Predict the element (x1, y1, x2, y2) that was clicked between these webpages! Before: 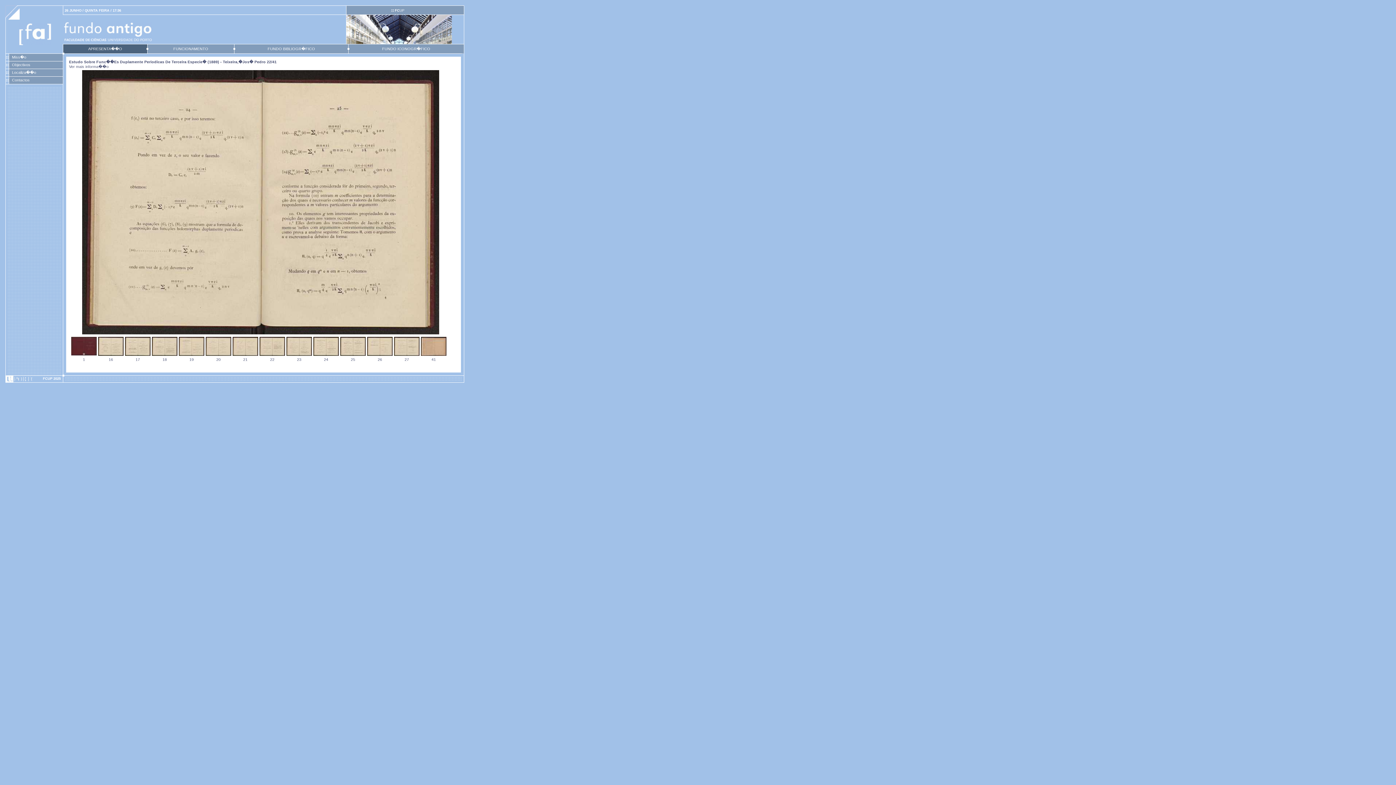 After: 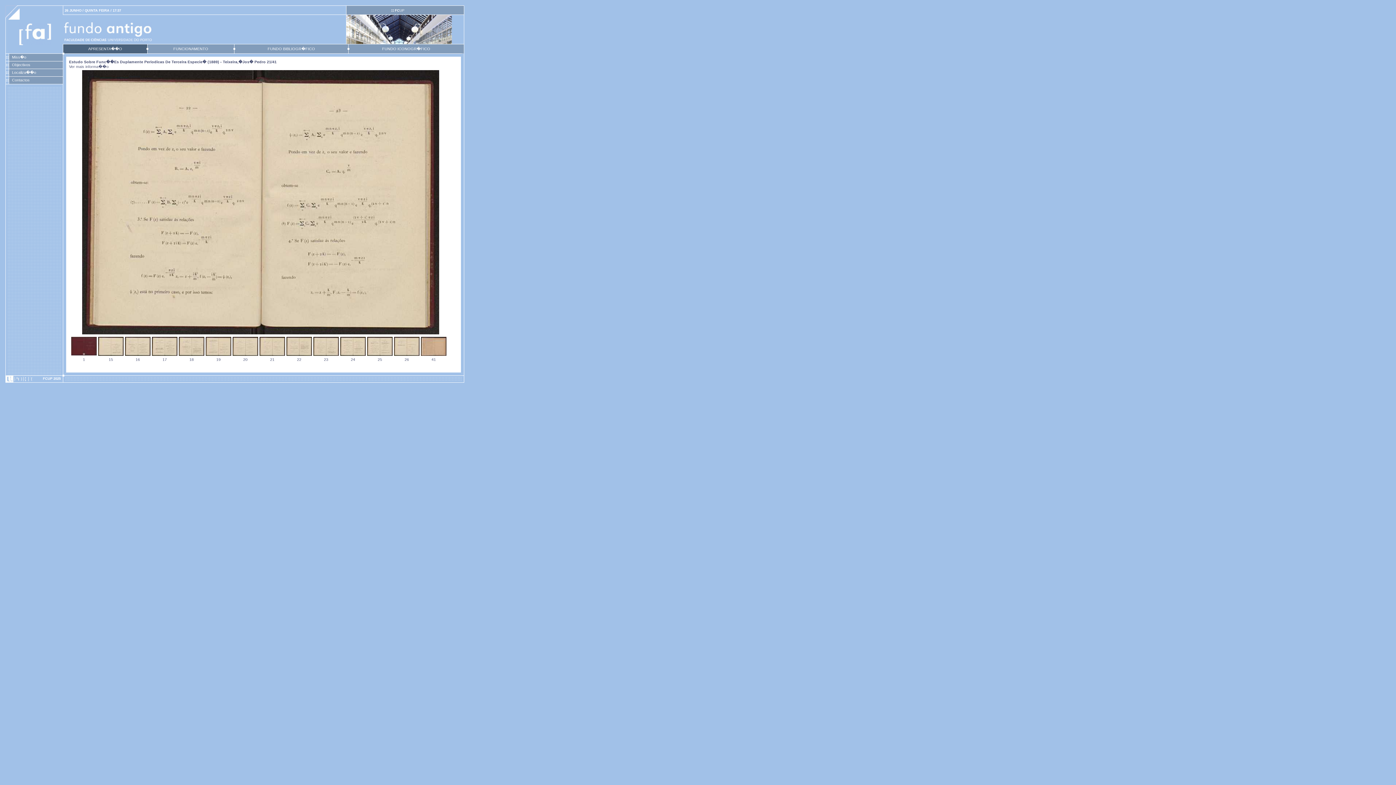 Action: bbox: (232, 352, 258, 356)